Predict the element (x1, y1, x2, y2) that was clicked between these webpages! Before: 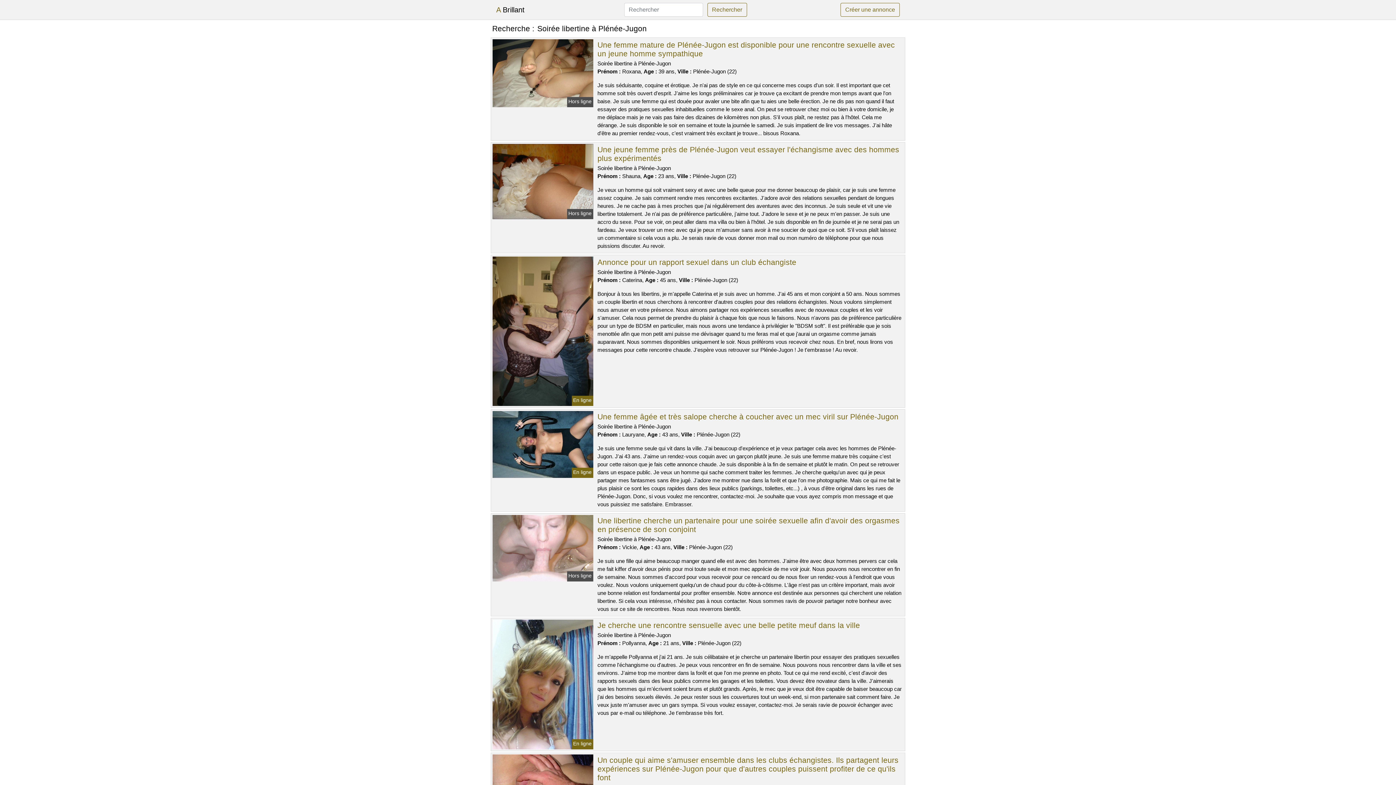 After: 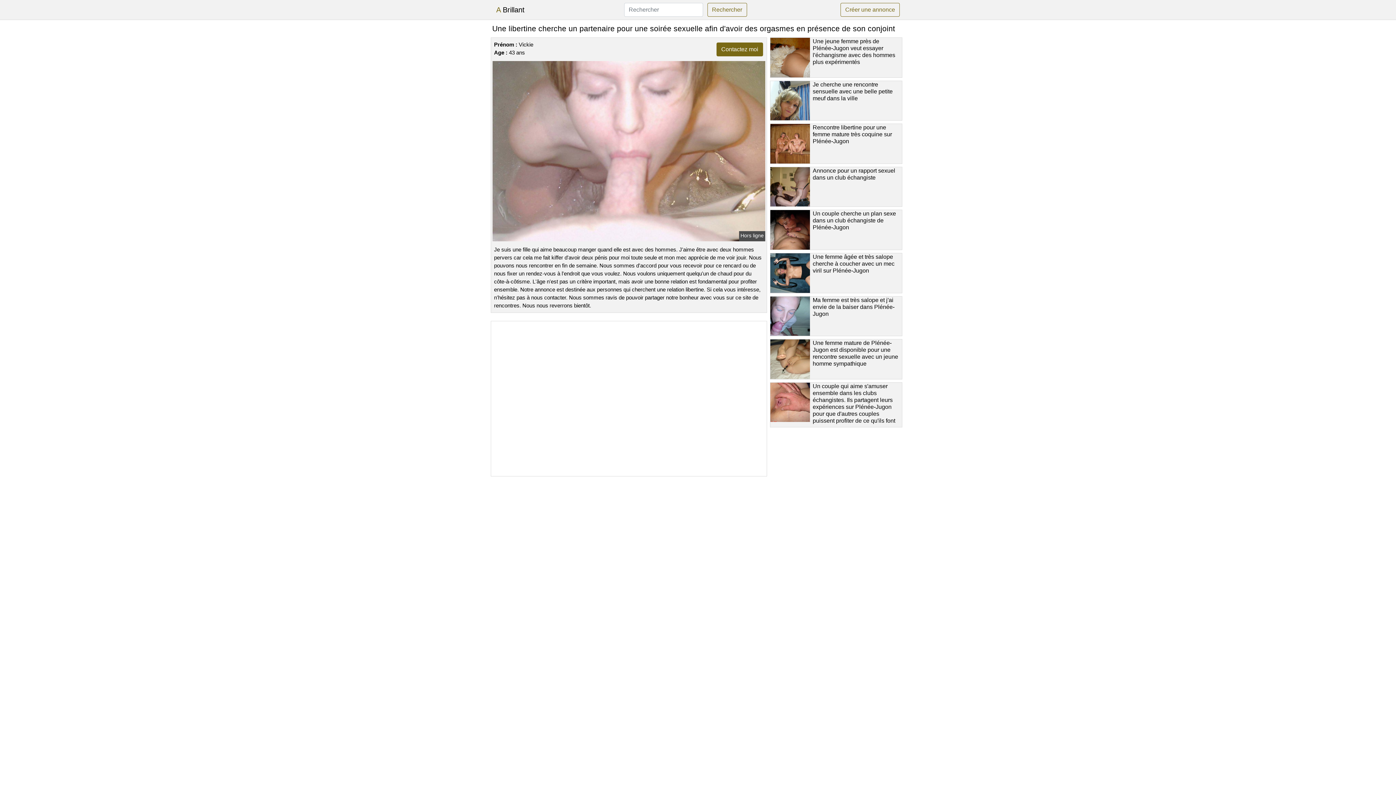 Action: bbox: (491, 544, 594, 550)